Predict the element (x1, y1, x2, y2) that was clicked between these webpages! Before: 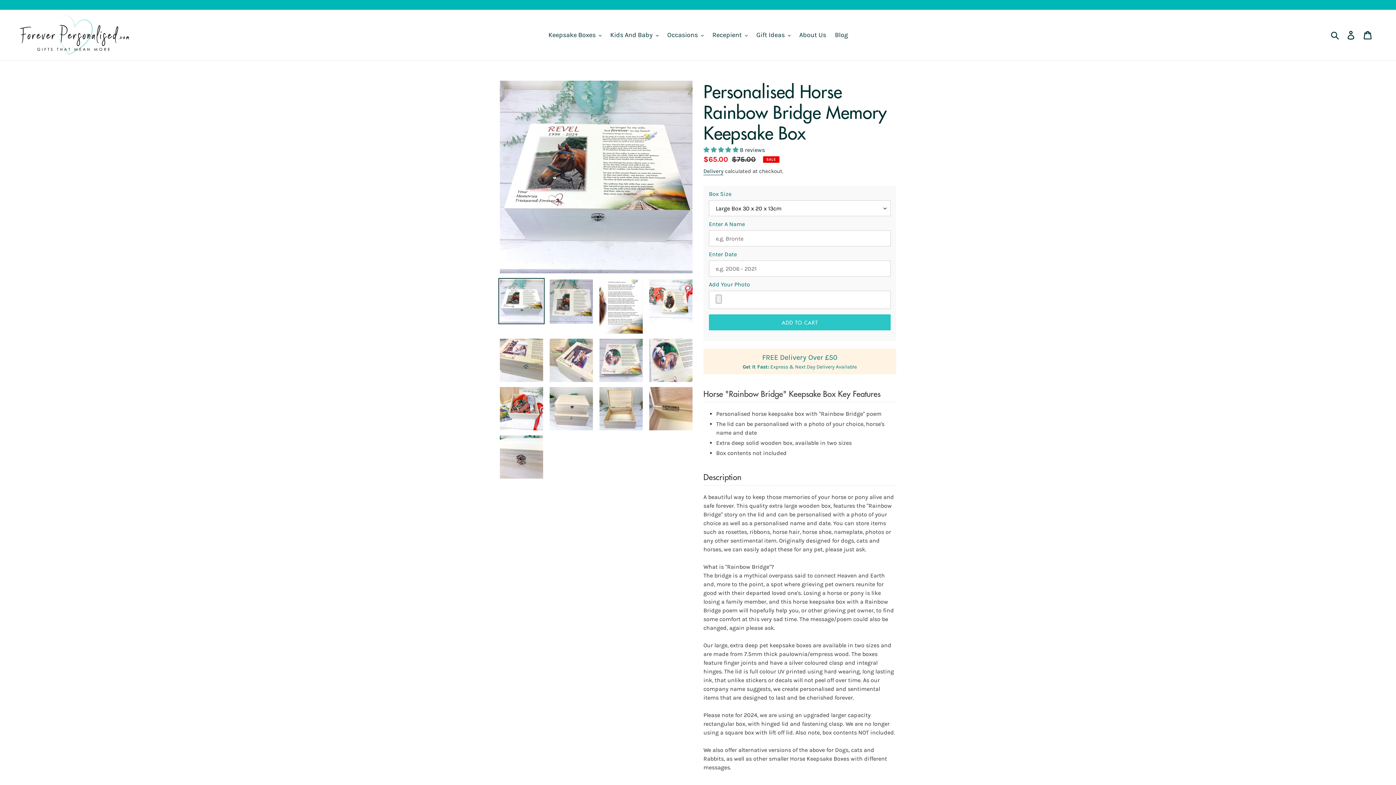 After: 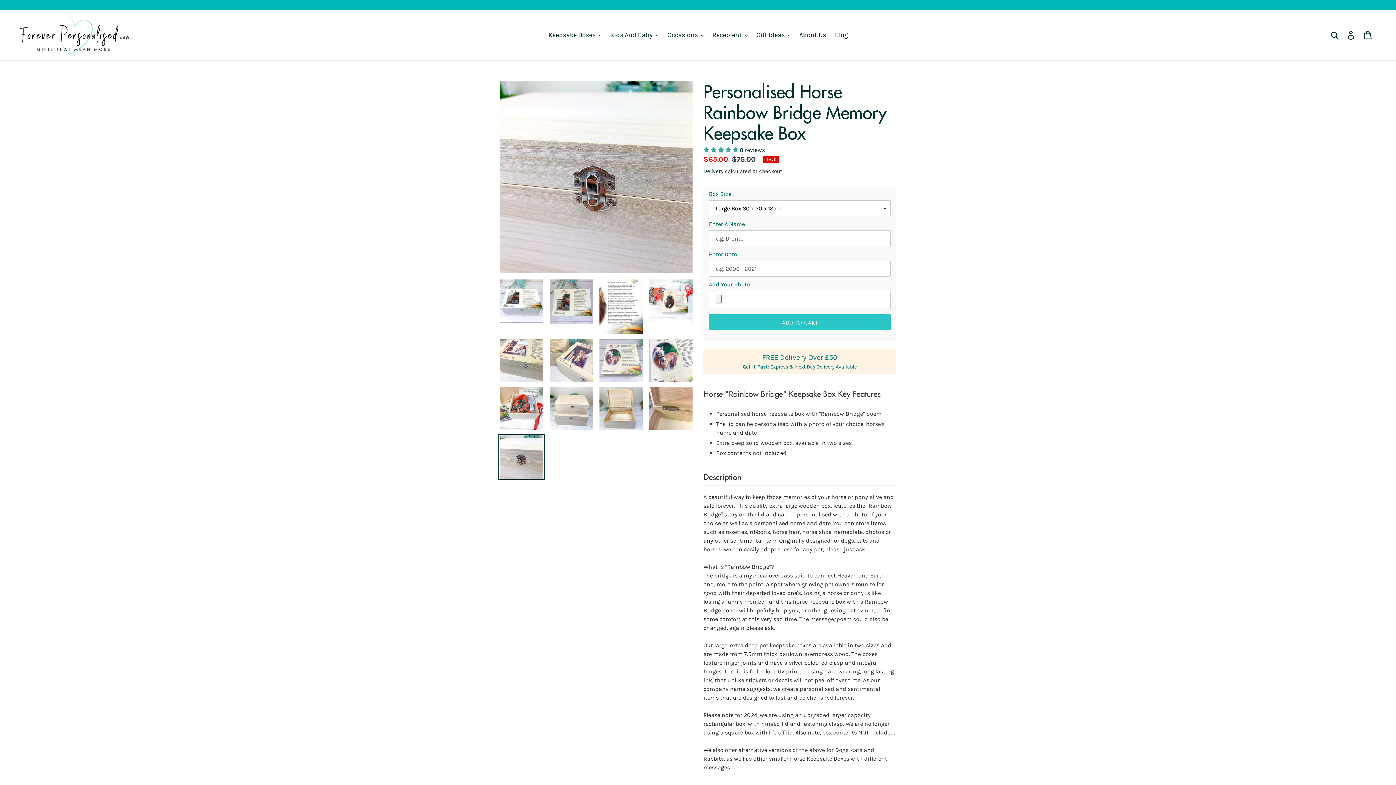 Action: bbox: (498, 434, 544, 480)